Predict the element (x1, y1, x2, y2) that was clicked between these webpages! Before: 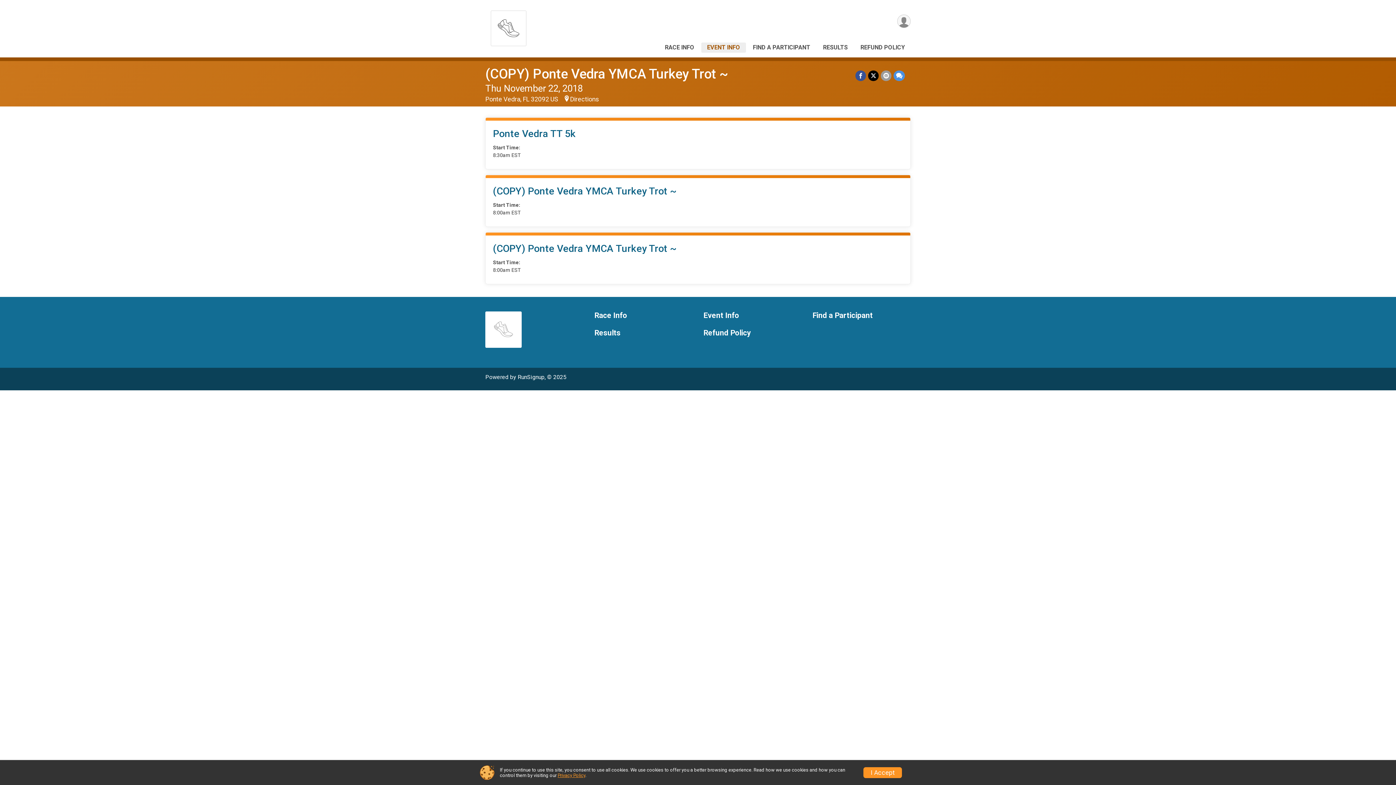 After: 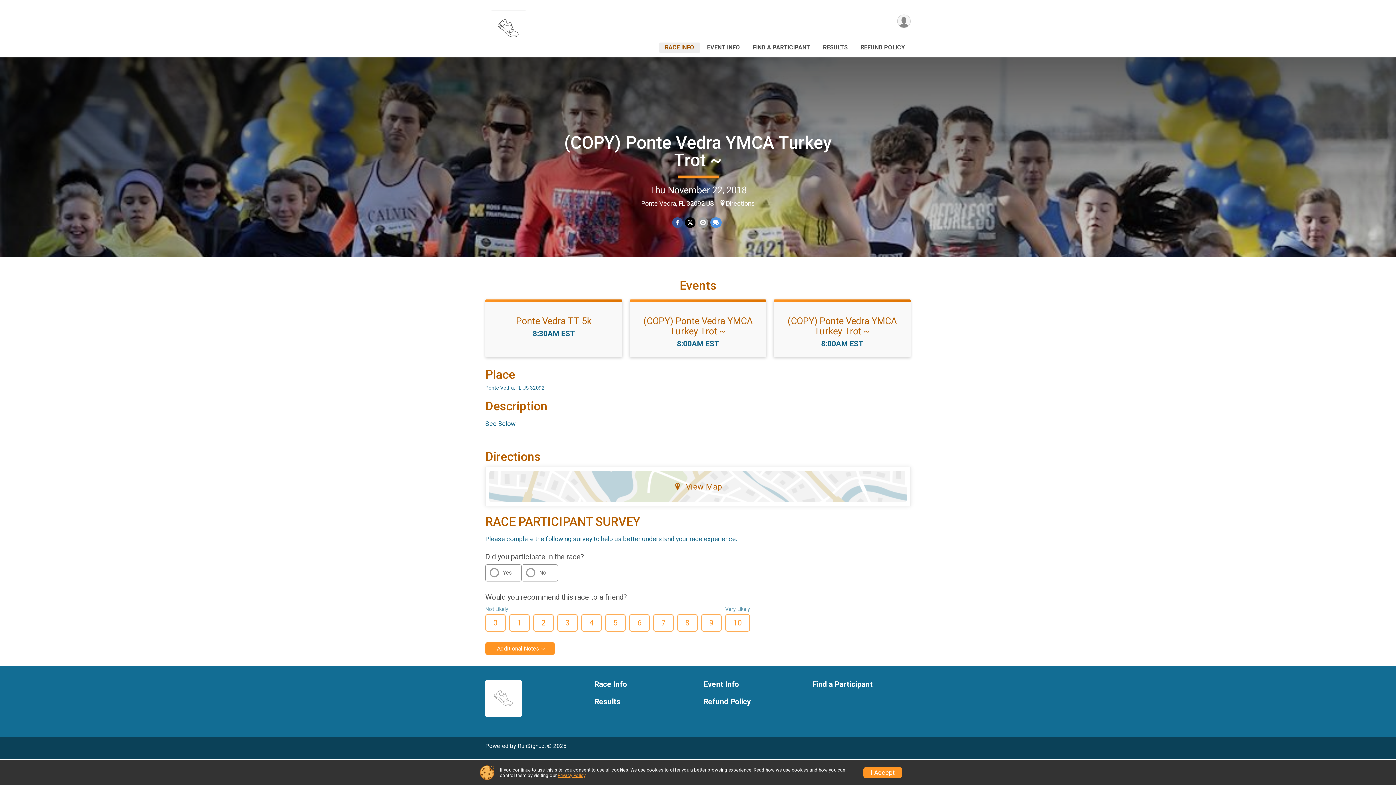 Action: bbox: (563, 95, 599, 102) label: Directions